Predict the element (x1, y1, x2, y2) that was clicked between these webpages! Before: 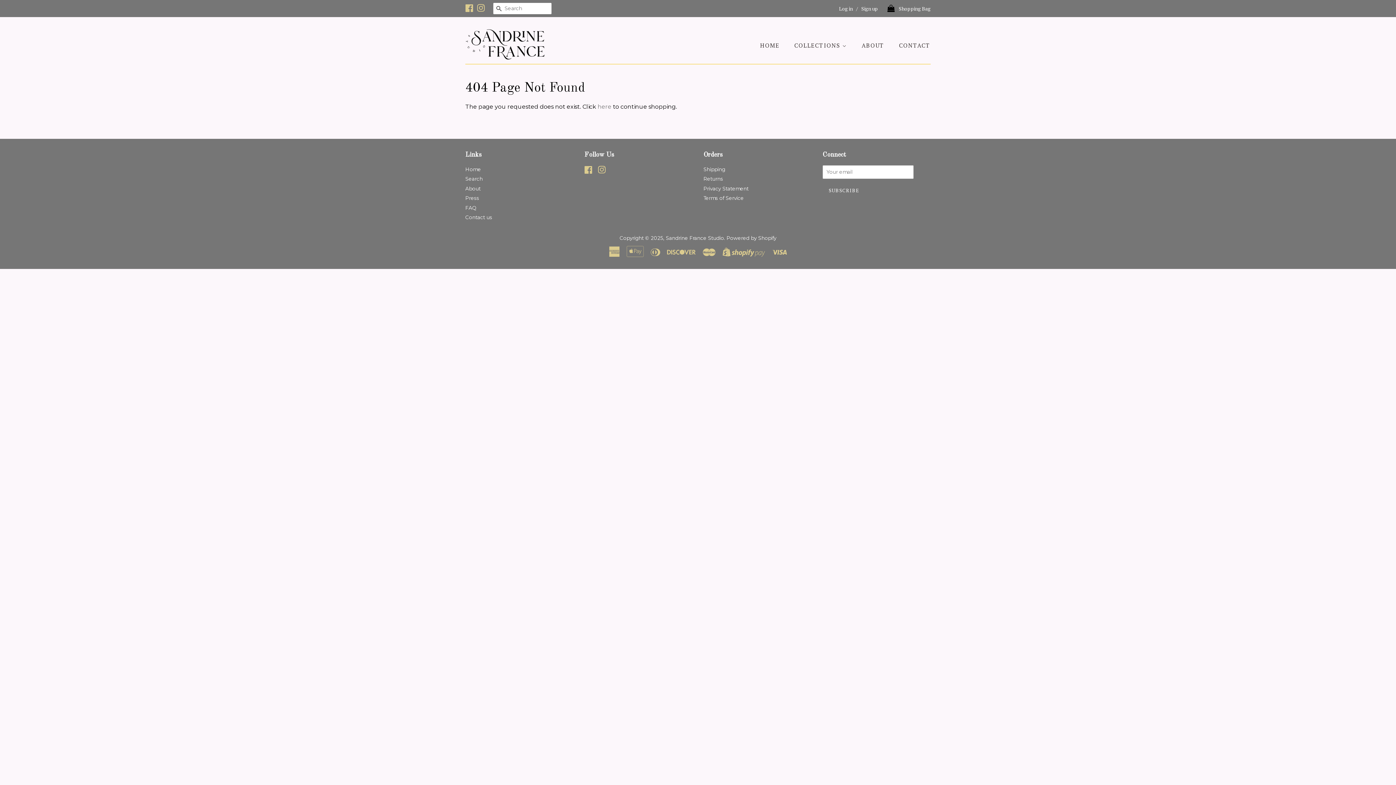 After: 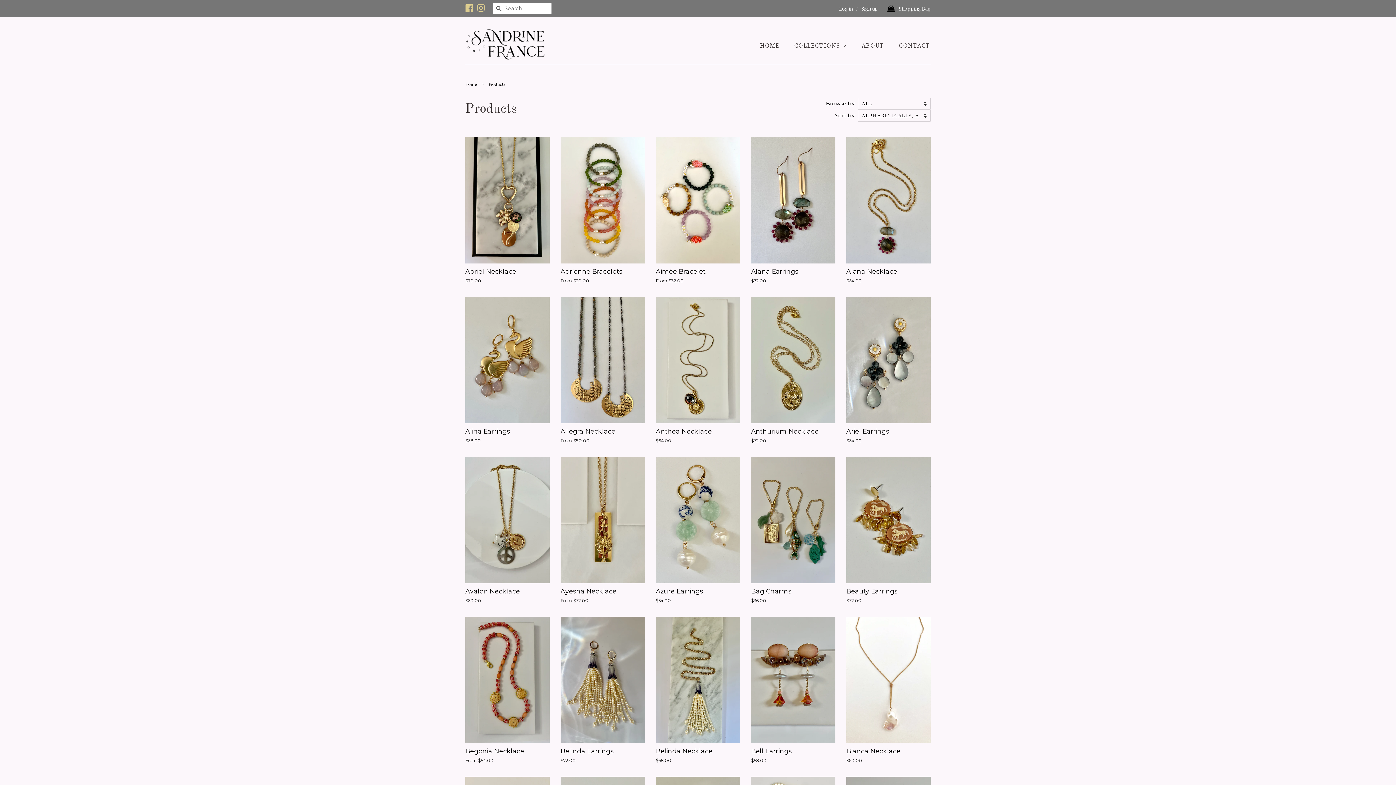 Action: bbox: (597, 103, 611, 110) label: here